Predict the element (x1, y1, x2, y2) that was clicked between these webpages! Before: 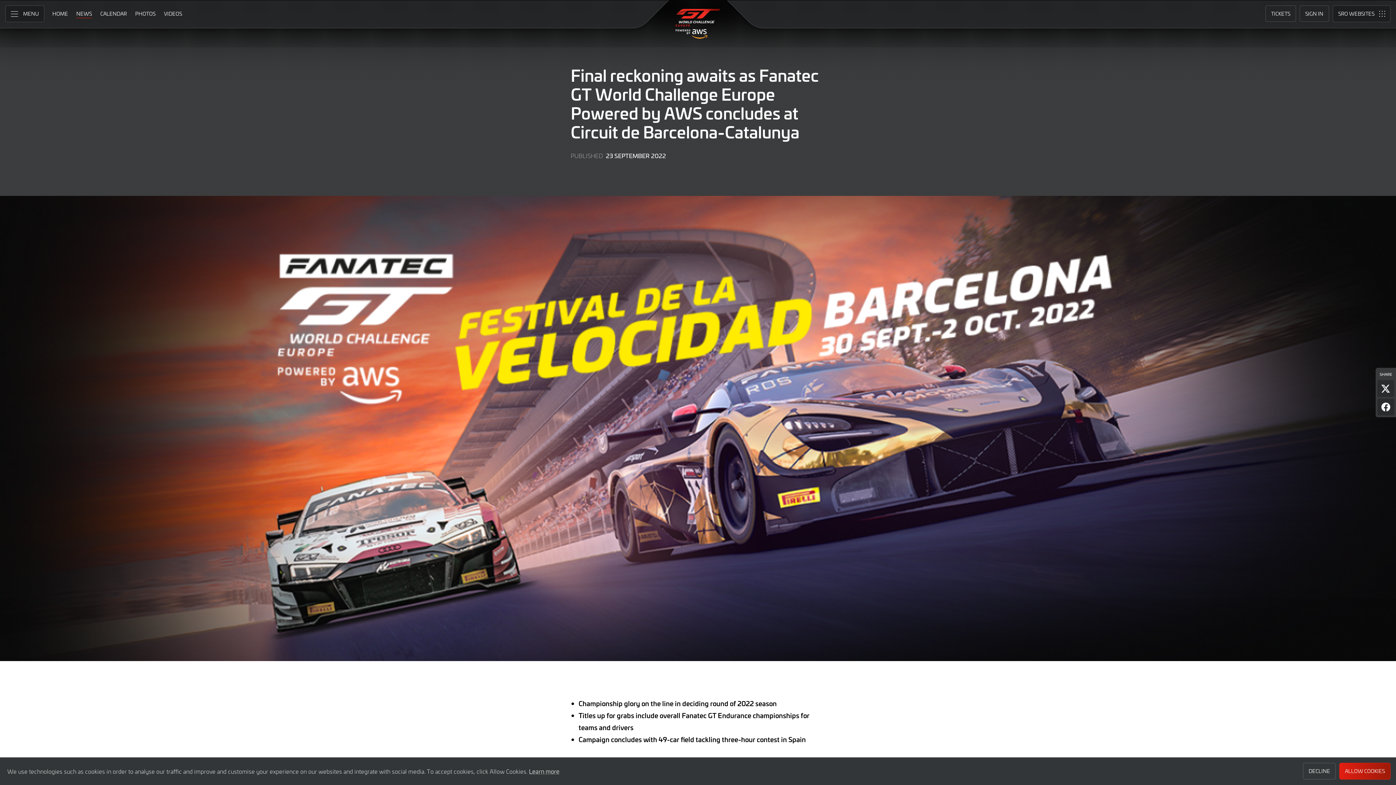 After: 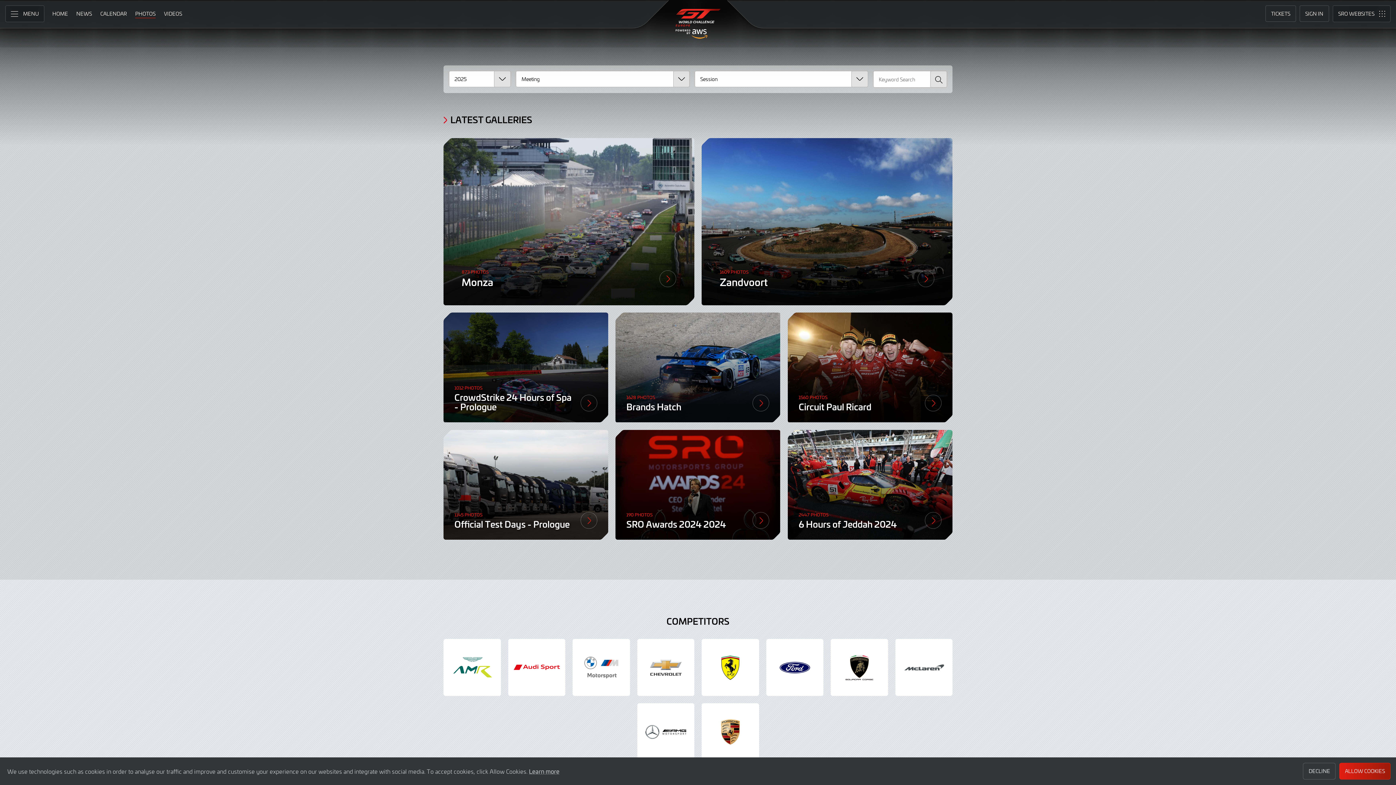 Action: label: PHOTOS bbox: (131, 5, 158, 21)